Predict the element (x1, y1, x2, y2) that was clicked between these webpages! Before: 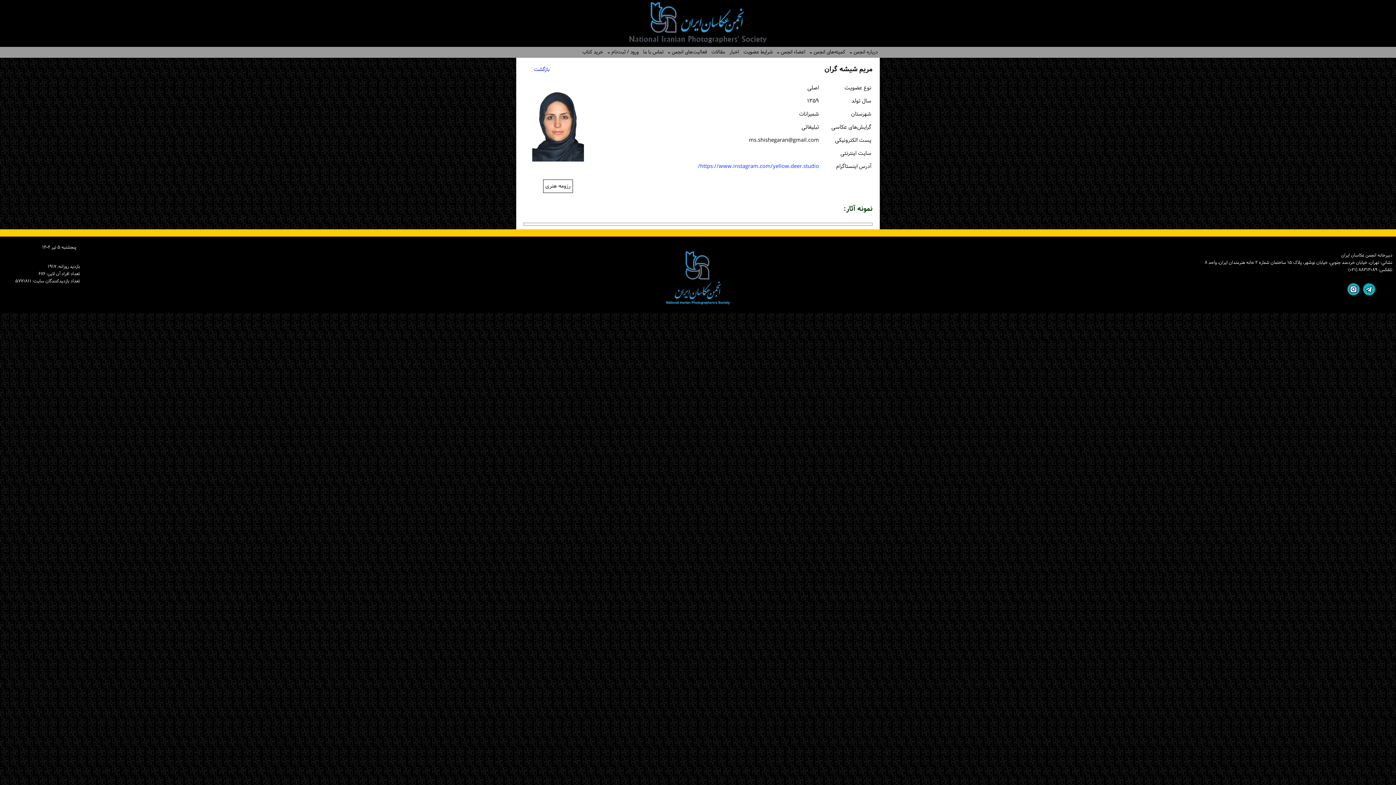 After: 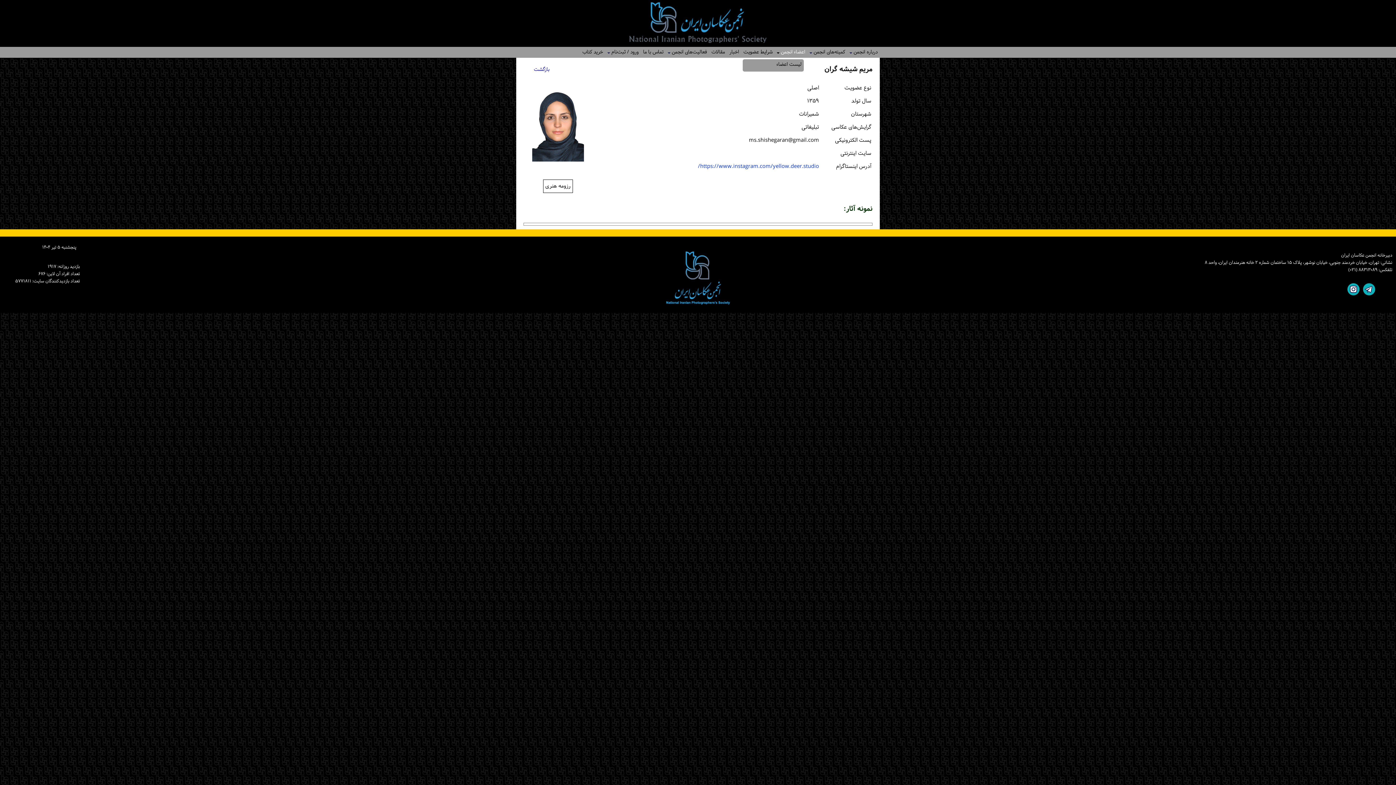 Action: label: +
اعضاء انجمن bbox: (776, 46, 805, 59)